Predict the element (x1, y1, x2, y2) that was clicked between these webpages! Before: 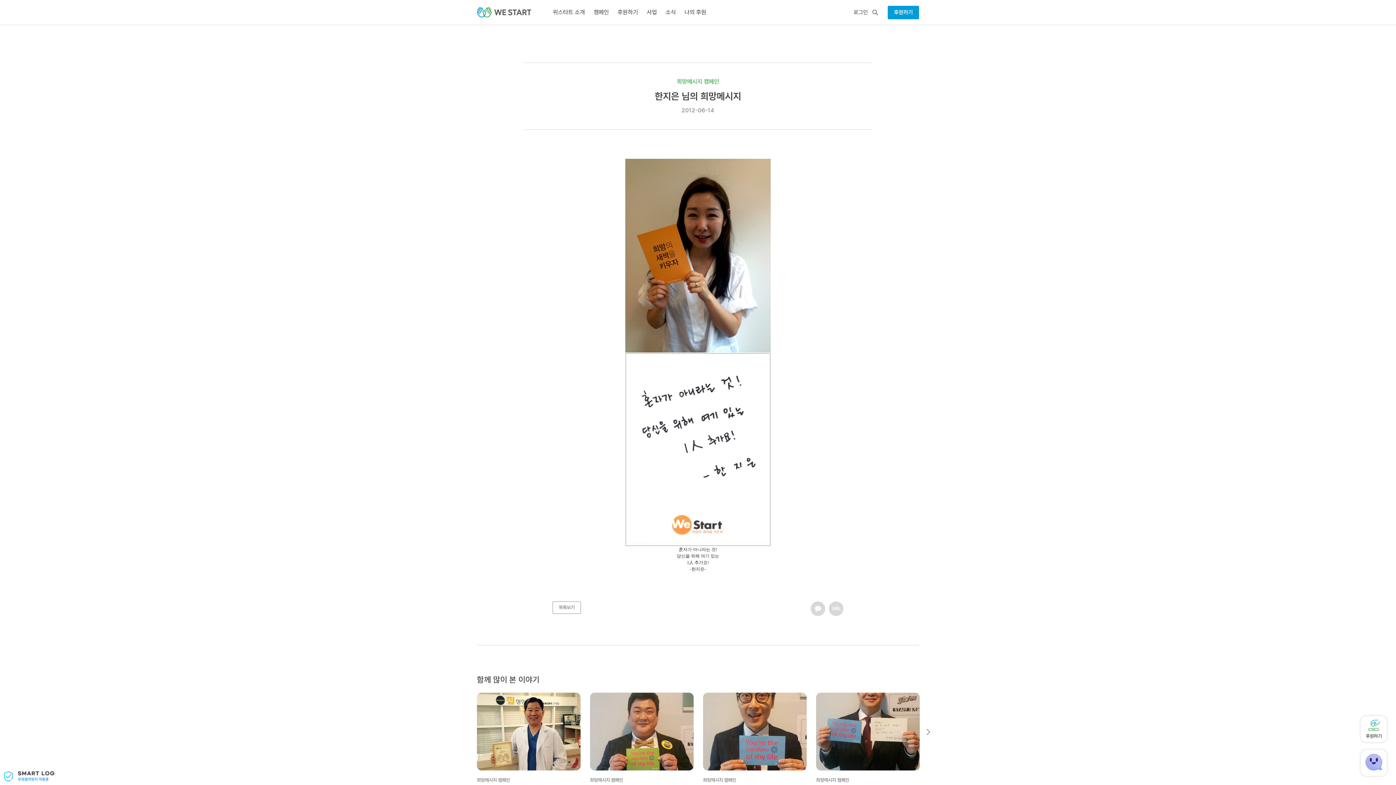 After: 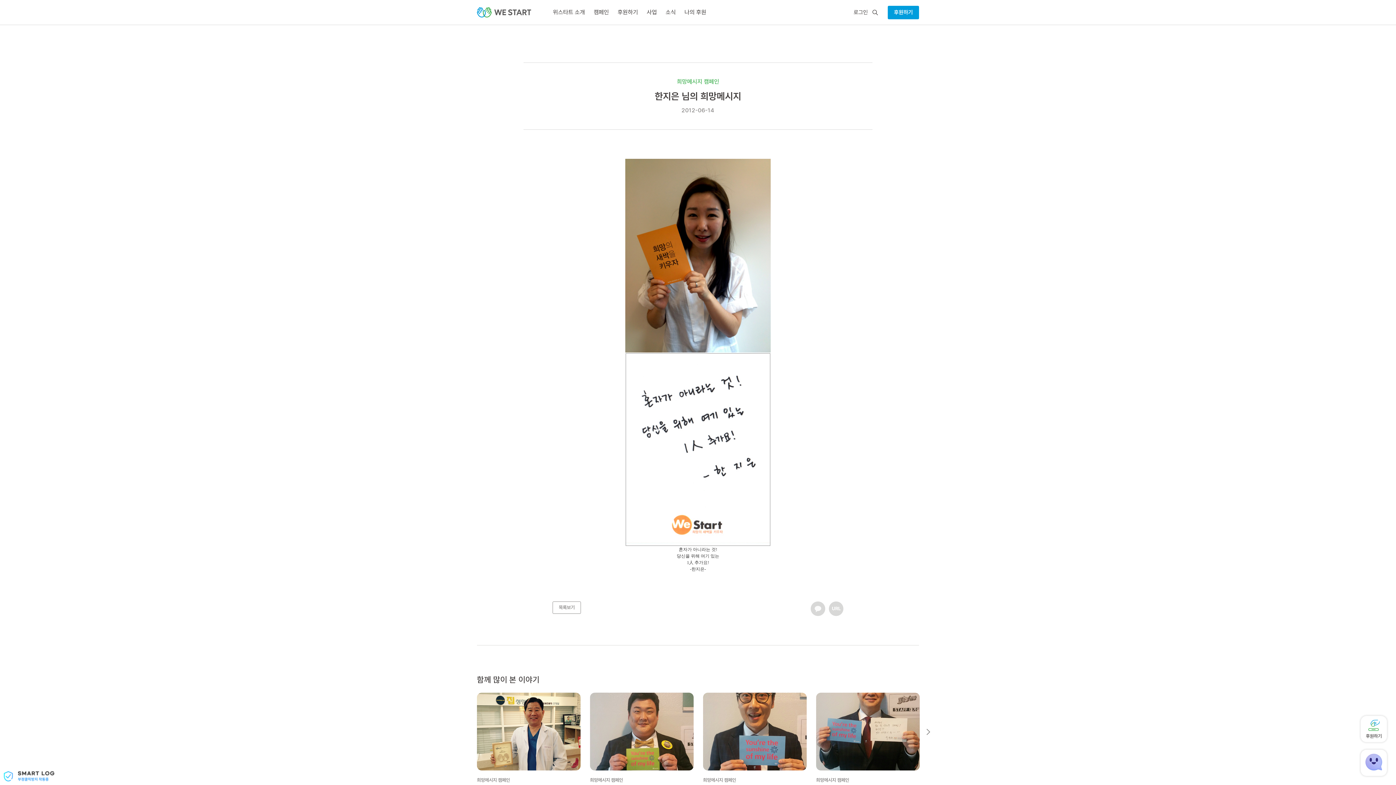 Action: bbox: (1361, 750, 1387, 776)